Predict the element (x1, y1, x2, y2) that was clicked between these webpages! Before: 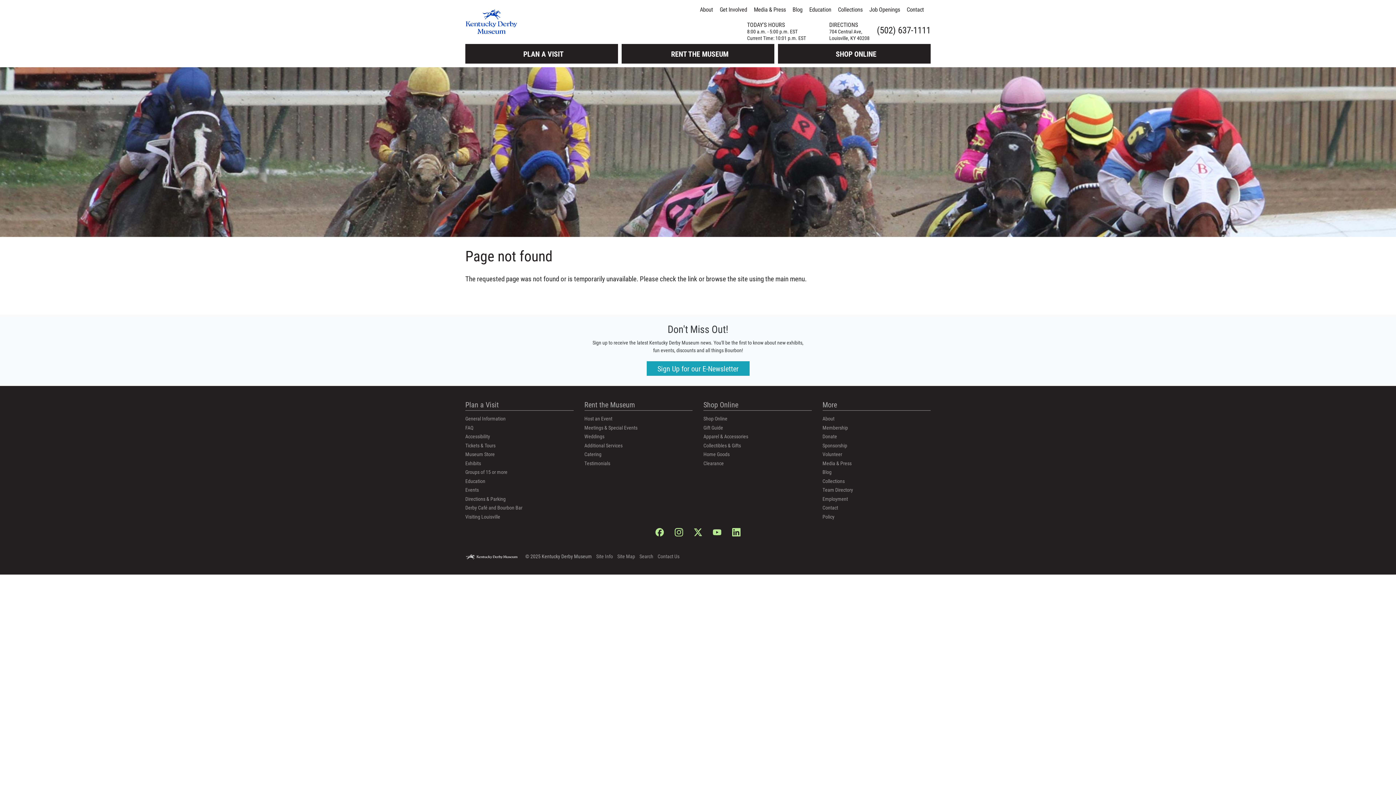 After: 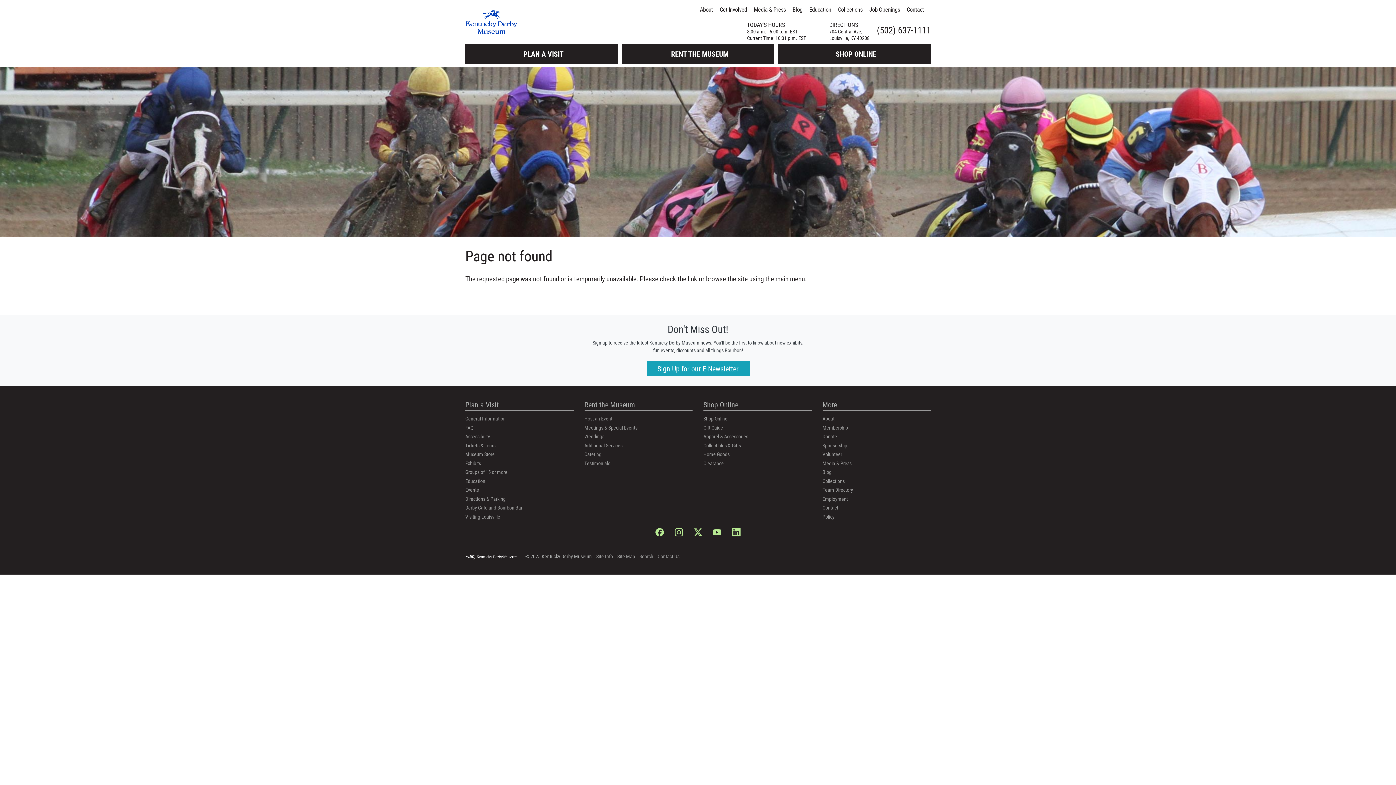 Action: bbox: (655, 528, 663, 535)